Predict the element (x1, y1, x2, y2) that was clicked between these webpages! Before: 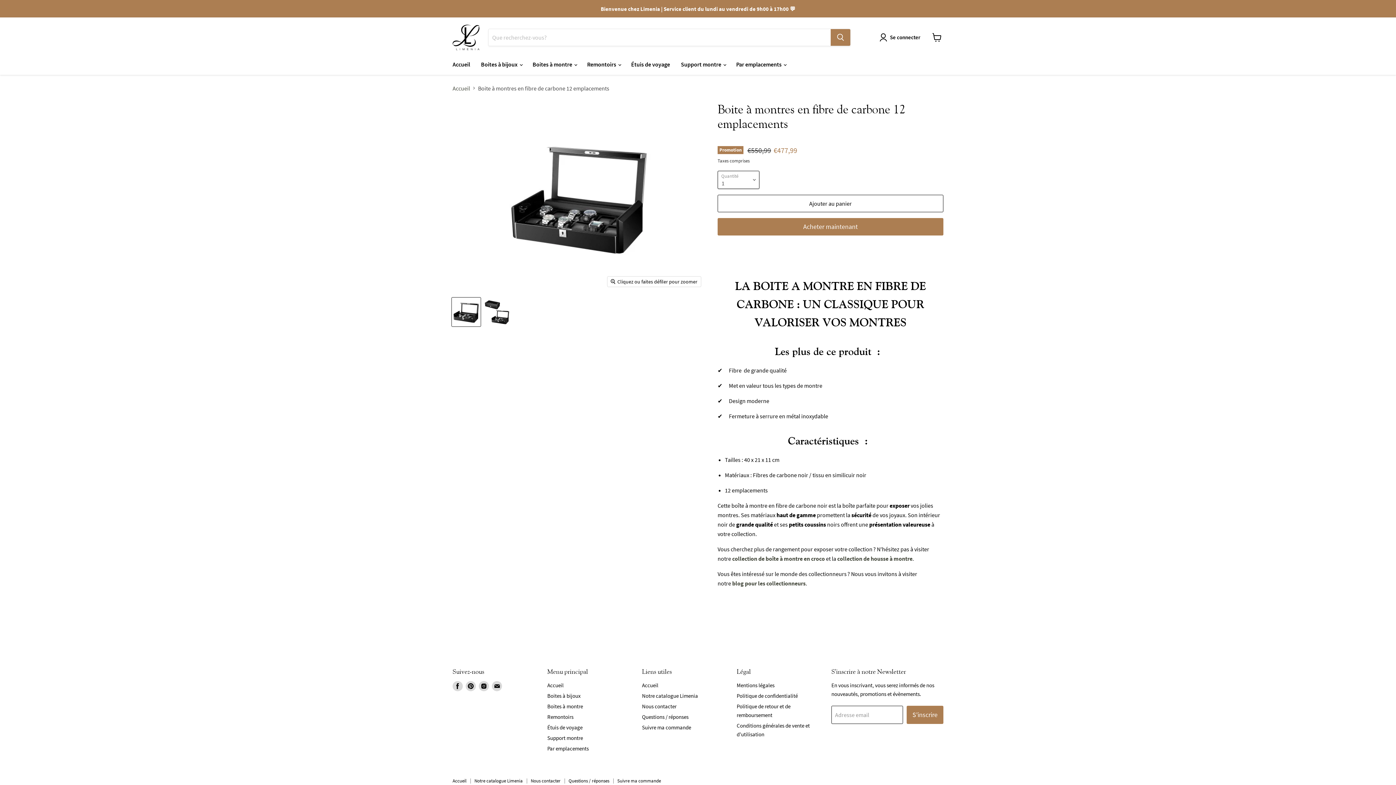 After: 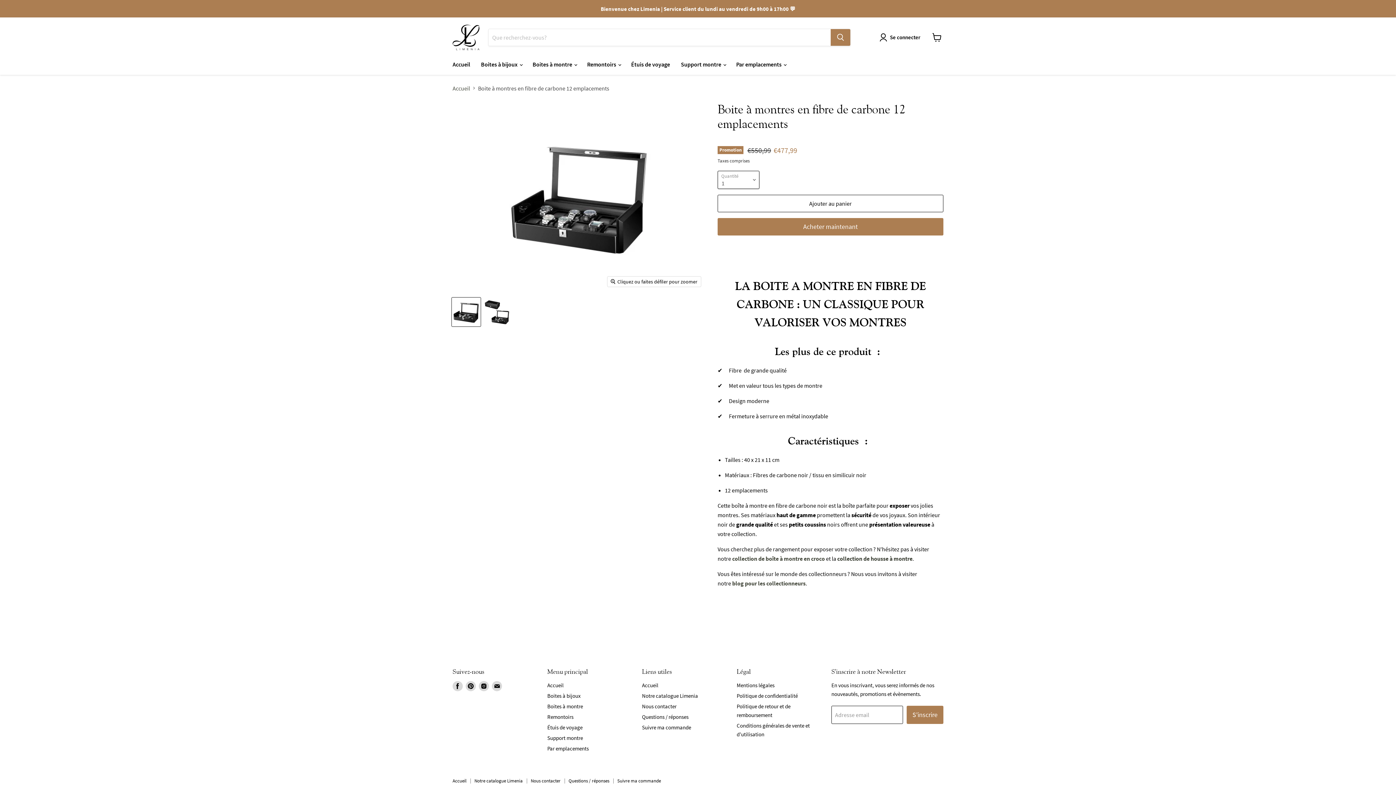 Action: bbox: (837, 555, 912, 562) label: collection de housse à montre